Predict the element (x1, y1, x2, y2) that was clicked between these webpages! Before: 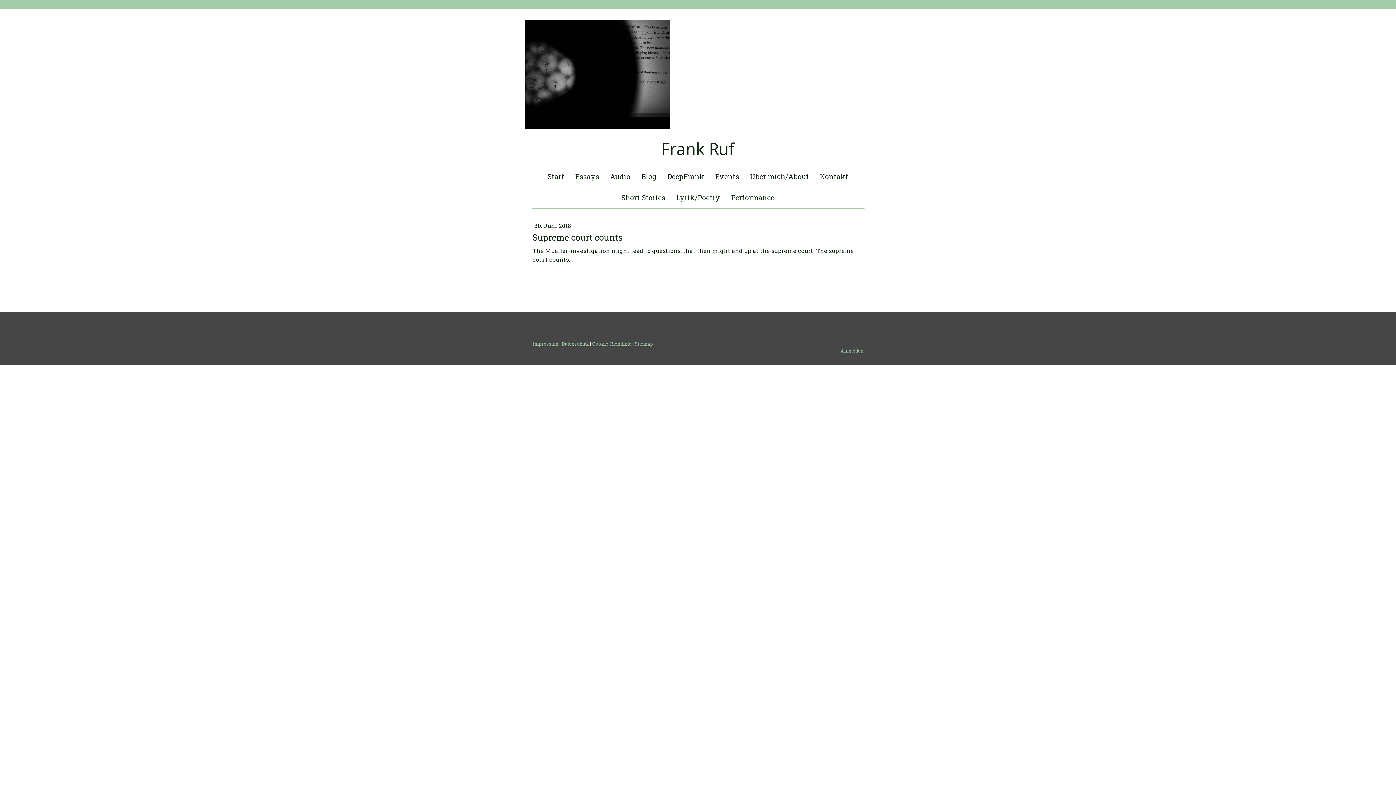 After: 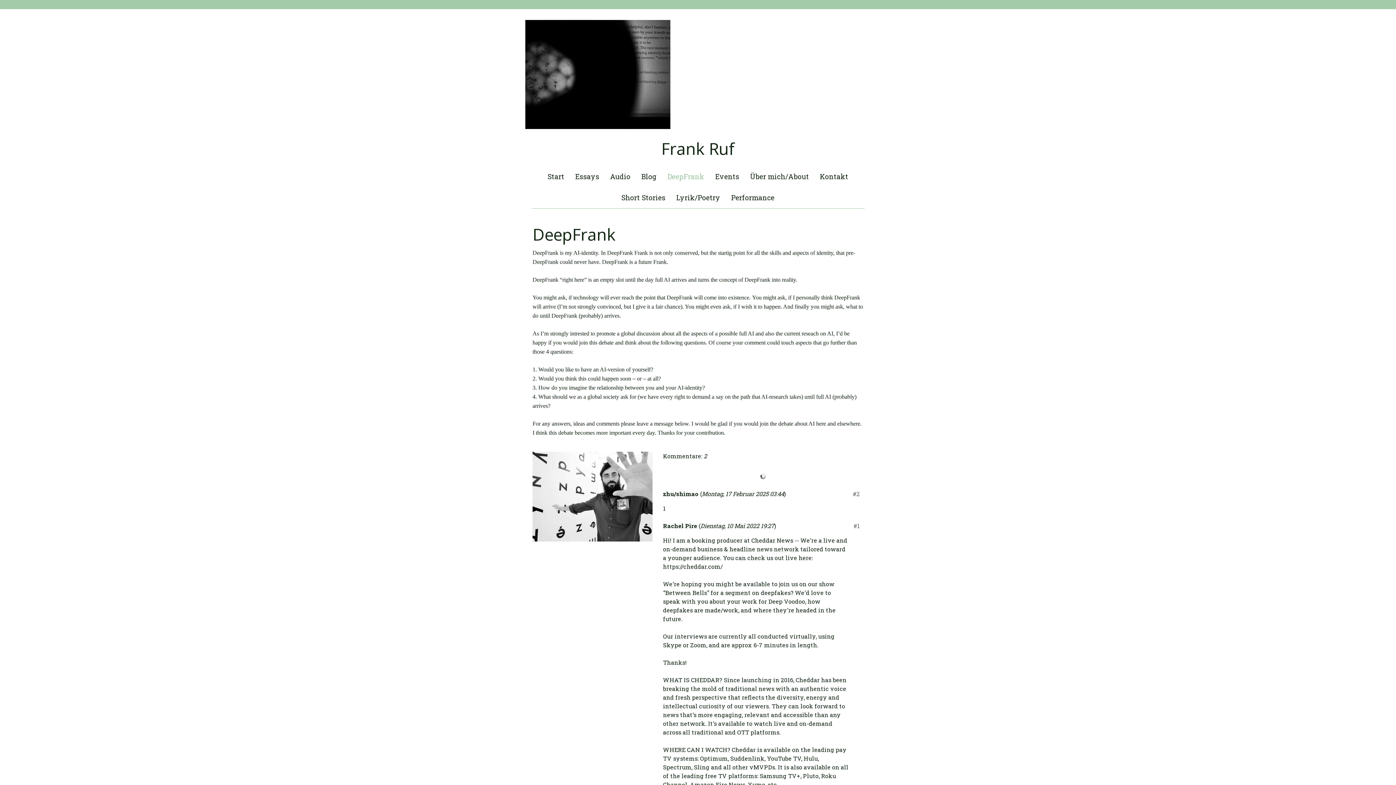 Action: bbox: (662, 166, 710, 187) label: DeepFrank